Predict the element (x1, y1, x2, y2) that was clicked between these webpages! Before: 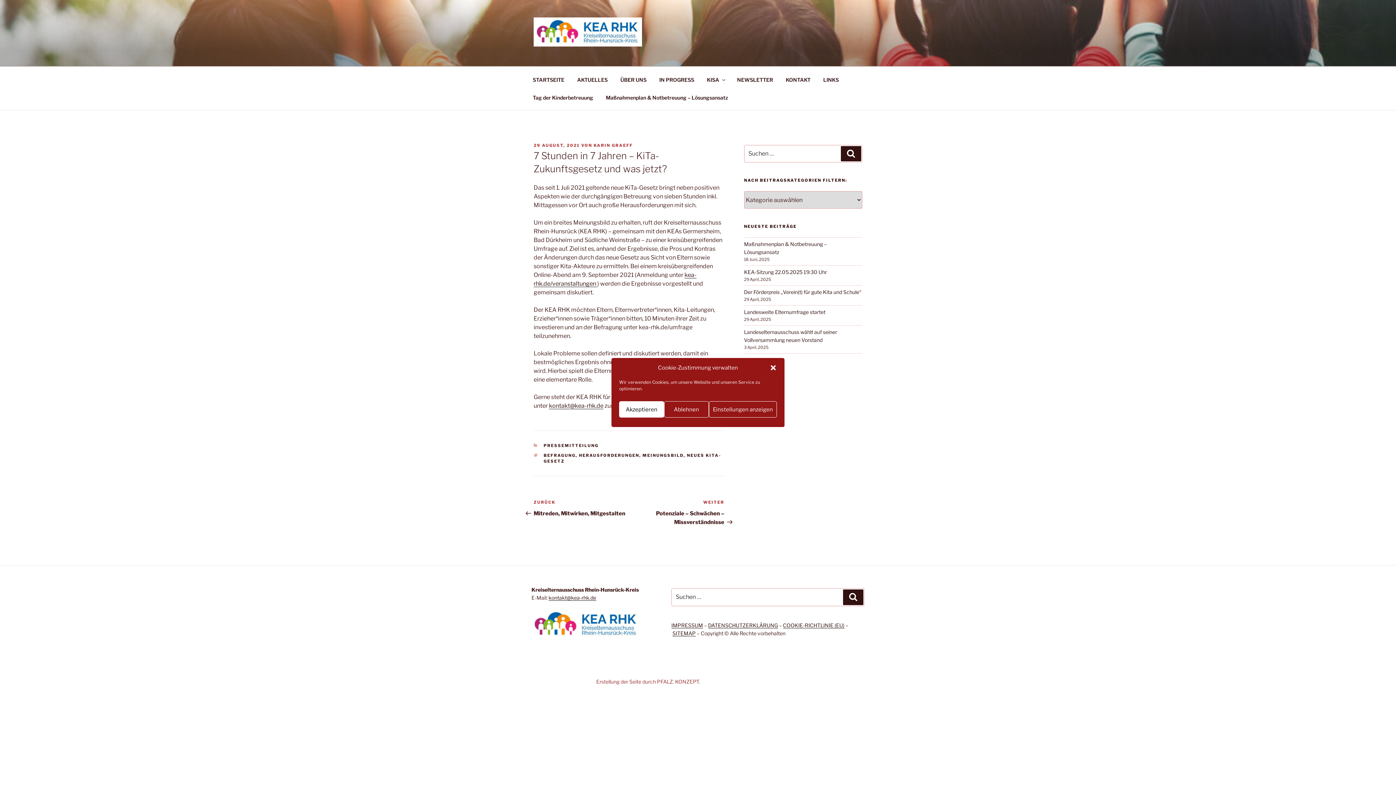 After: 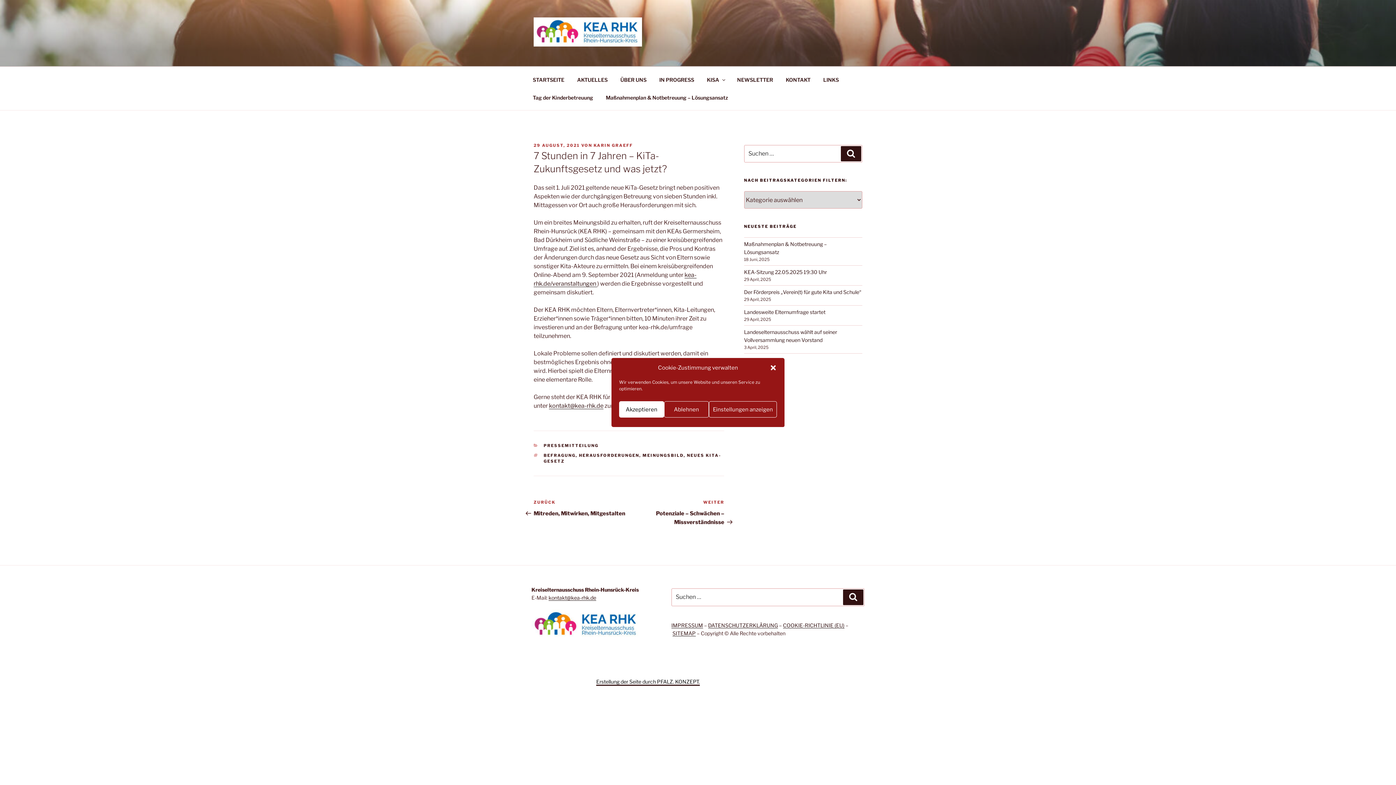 Action: label: Erstellung der Seite durch PFALZ. KONZEPT. bbox: (596, 678, 700, 684)